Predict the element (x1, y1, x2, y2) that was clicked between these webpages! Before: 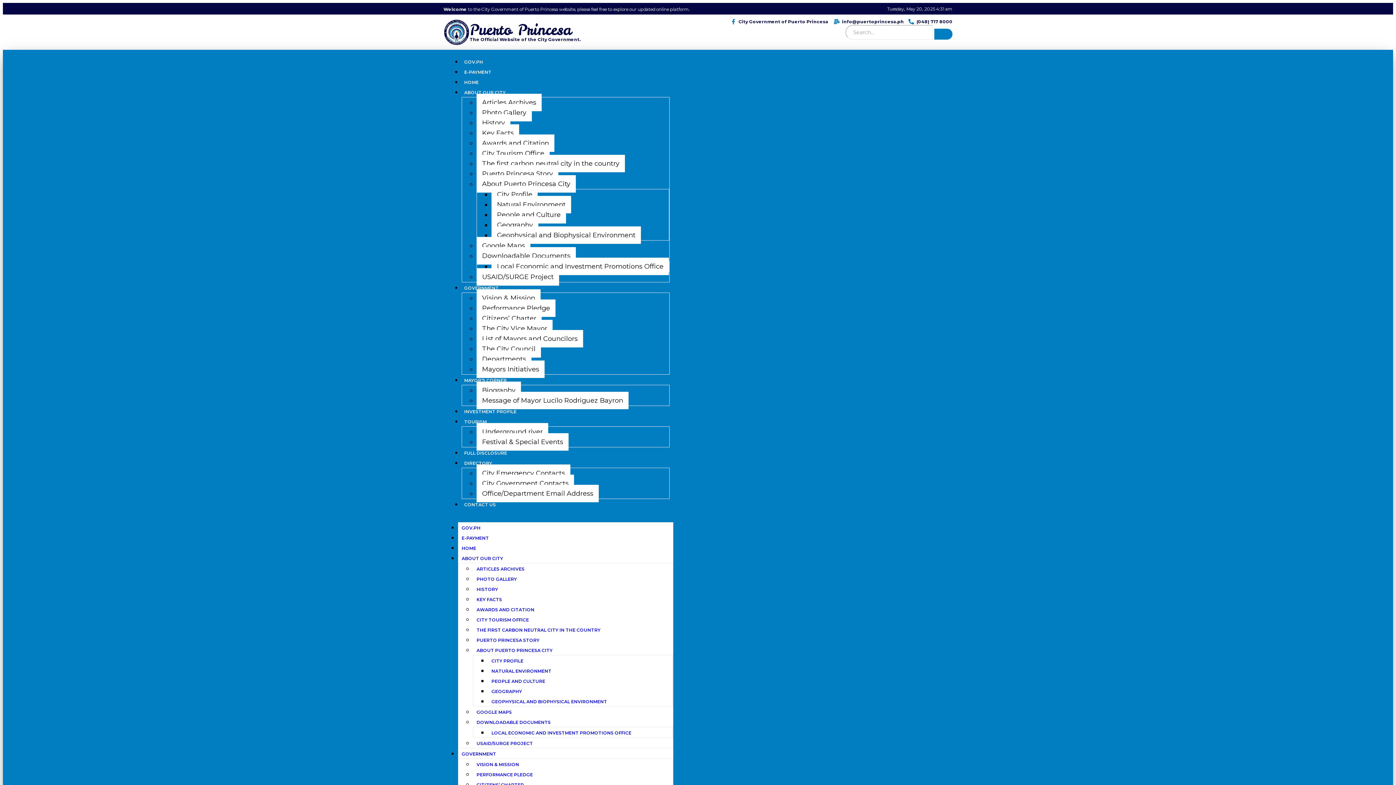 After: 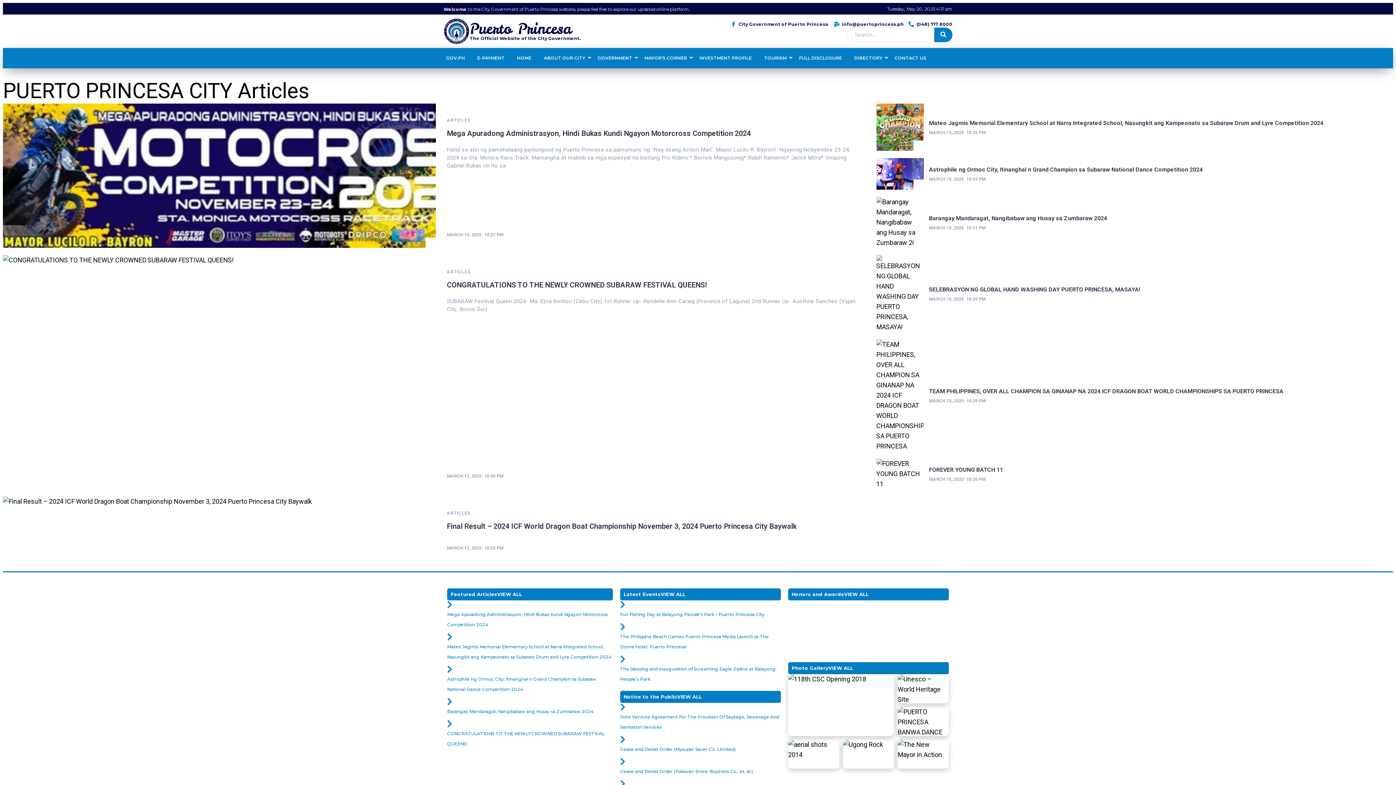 Action: label: Articles Archives bbox: (476, 93, 541, 111)